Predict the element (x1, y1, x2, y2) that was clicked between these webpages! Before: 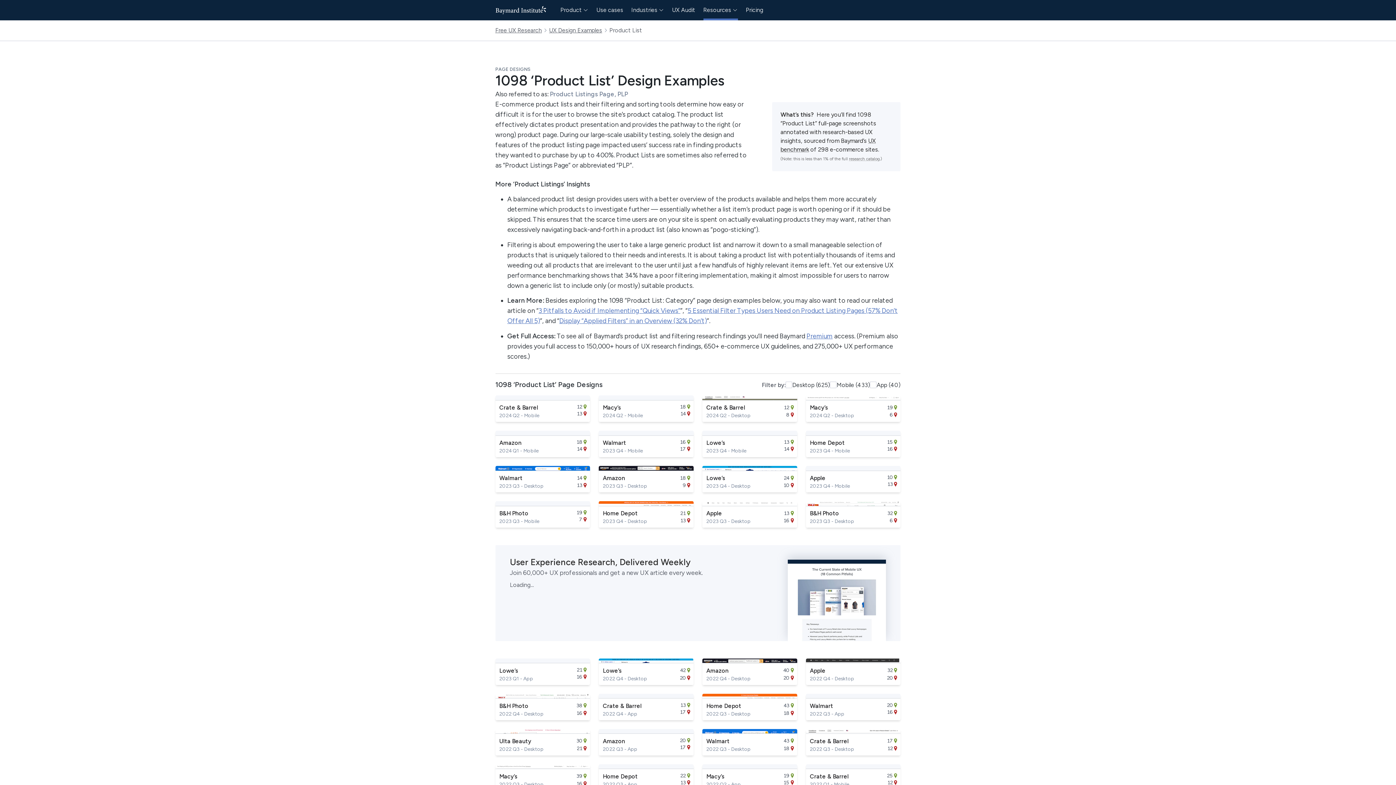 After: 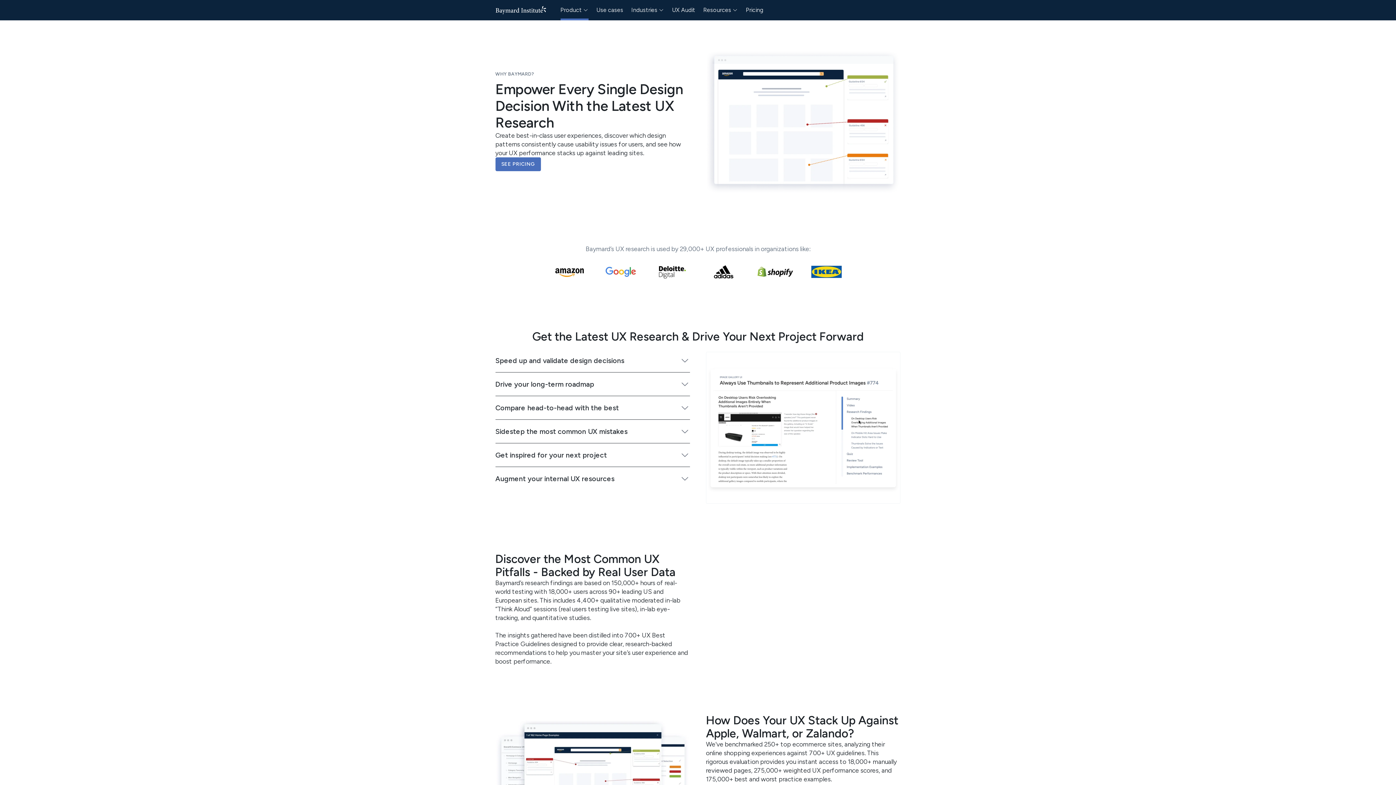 Action: bbox: (806, 332, 832, 340) label: Premium